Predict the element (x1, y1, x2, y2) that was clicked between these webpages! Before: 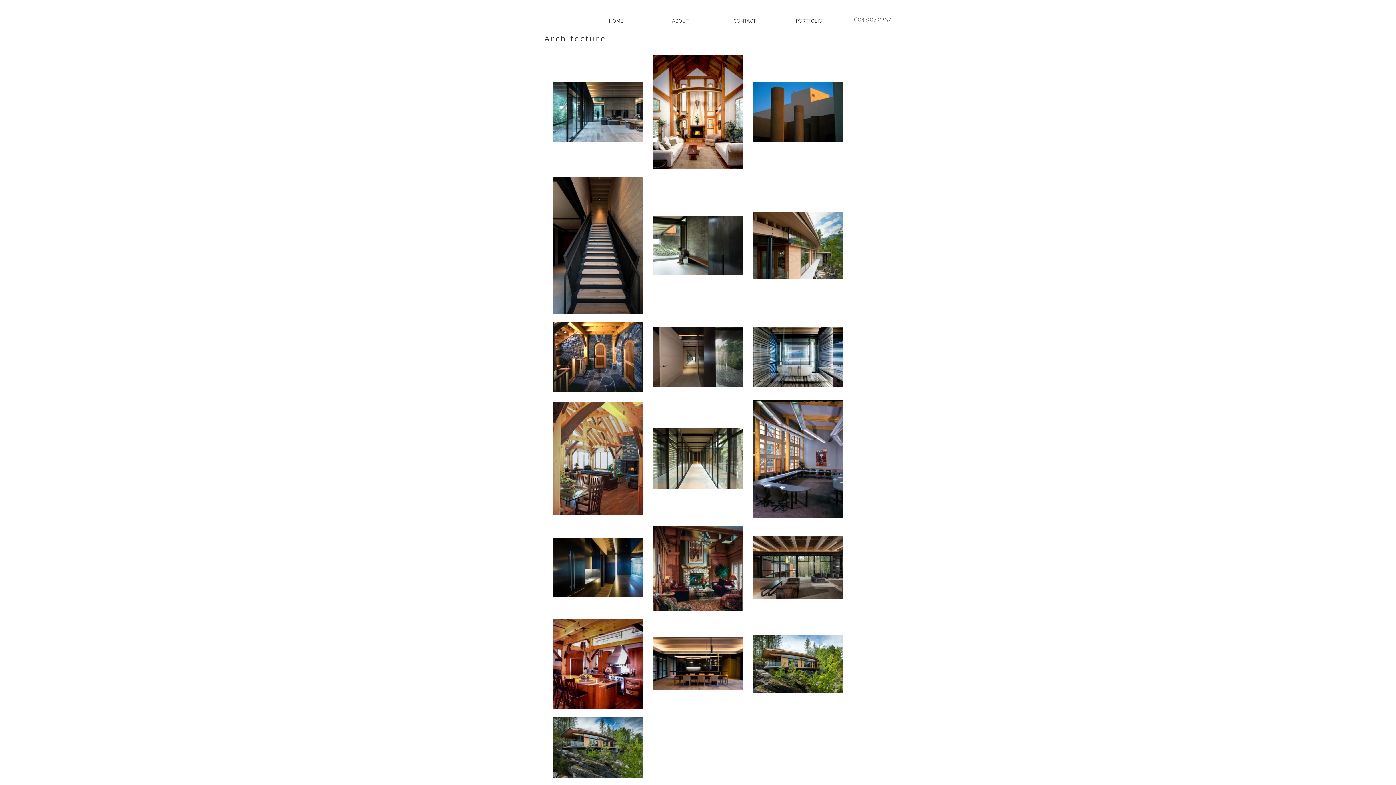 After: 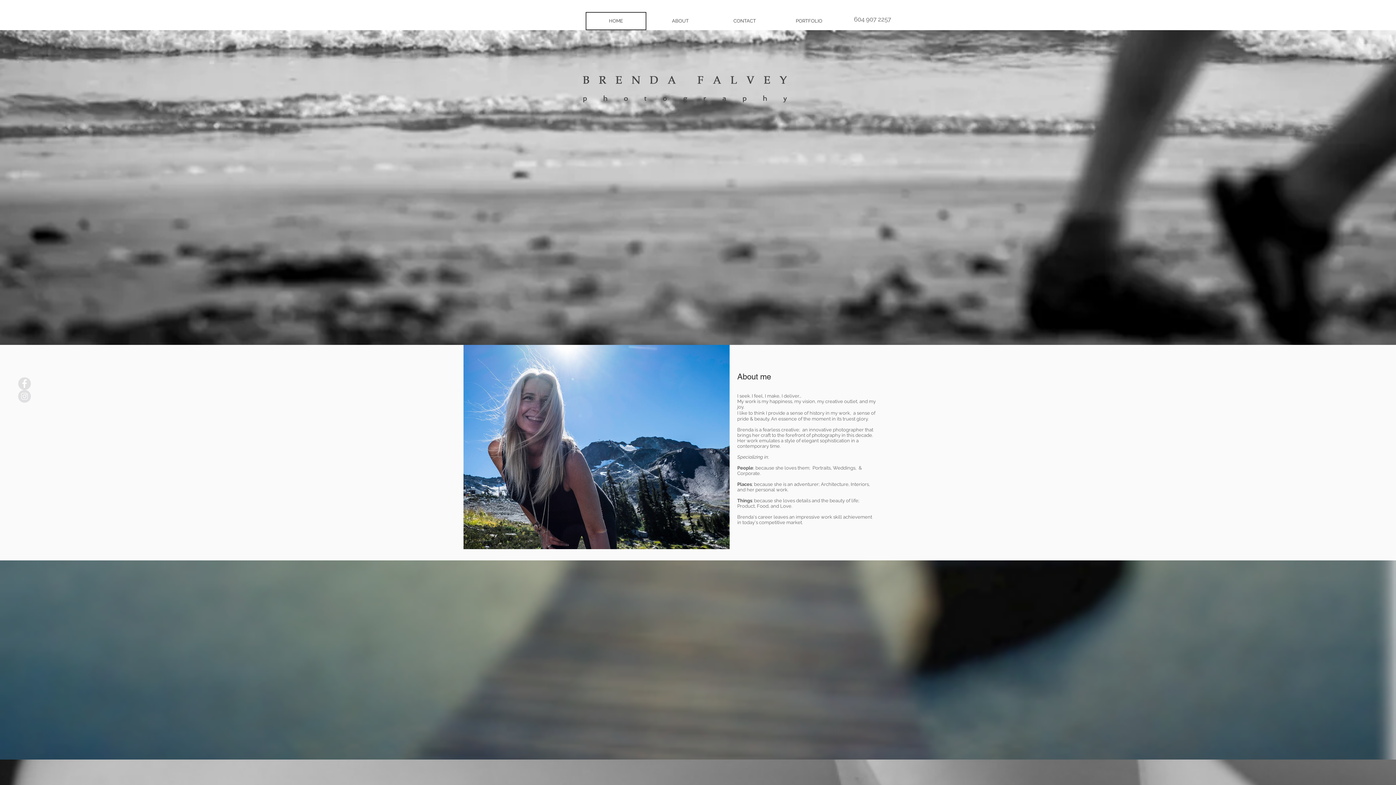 Action: bbox: (714, 12, 775, 30) label: CONTACT